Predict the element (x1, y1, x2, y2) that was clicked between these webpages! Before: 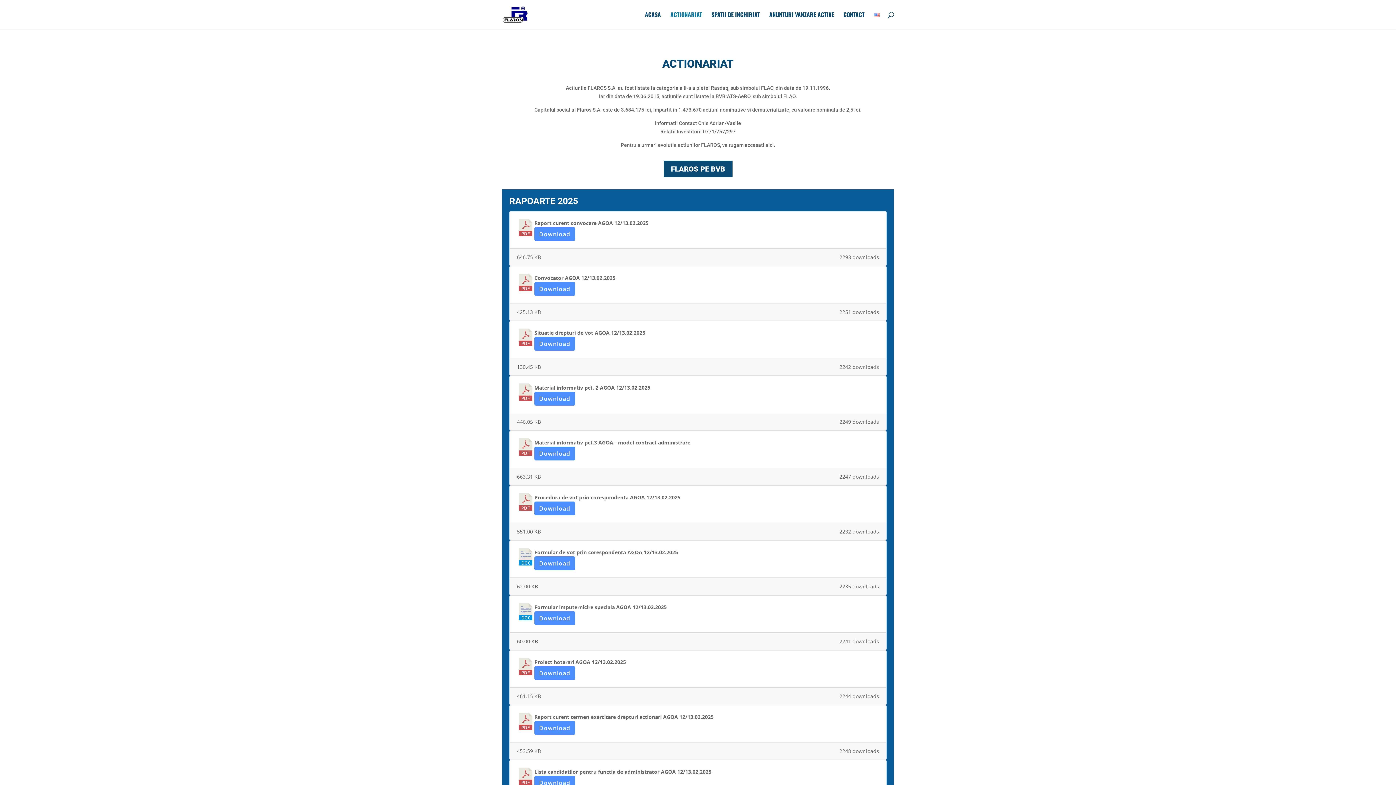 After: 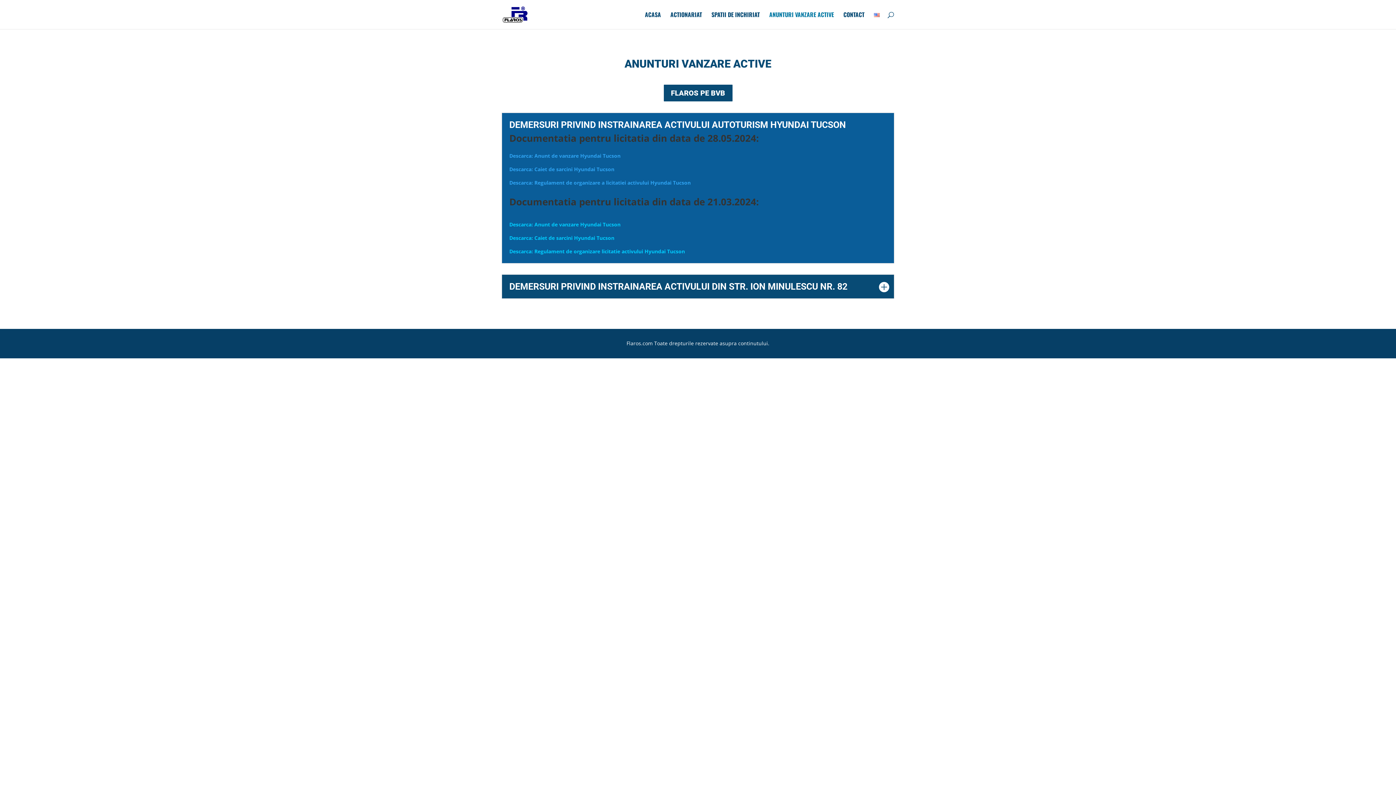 Action: bbox: (769, 12, 834, 29) label: ANUNTURI VANZARE ACTIVE